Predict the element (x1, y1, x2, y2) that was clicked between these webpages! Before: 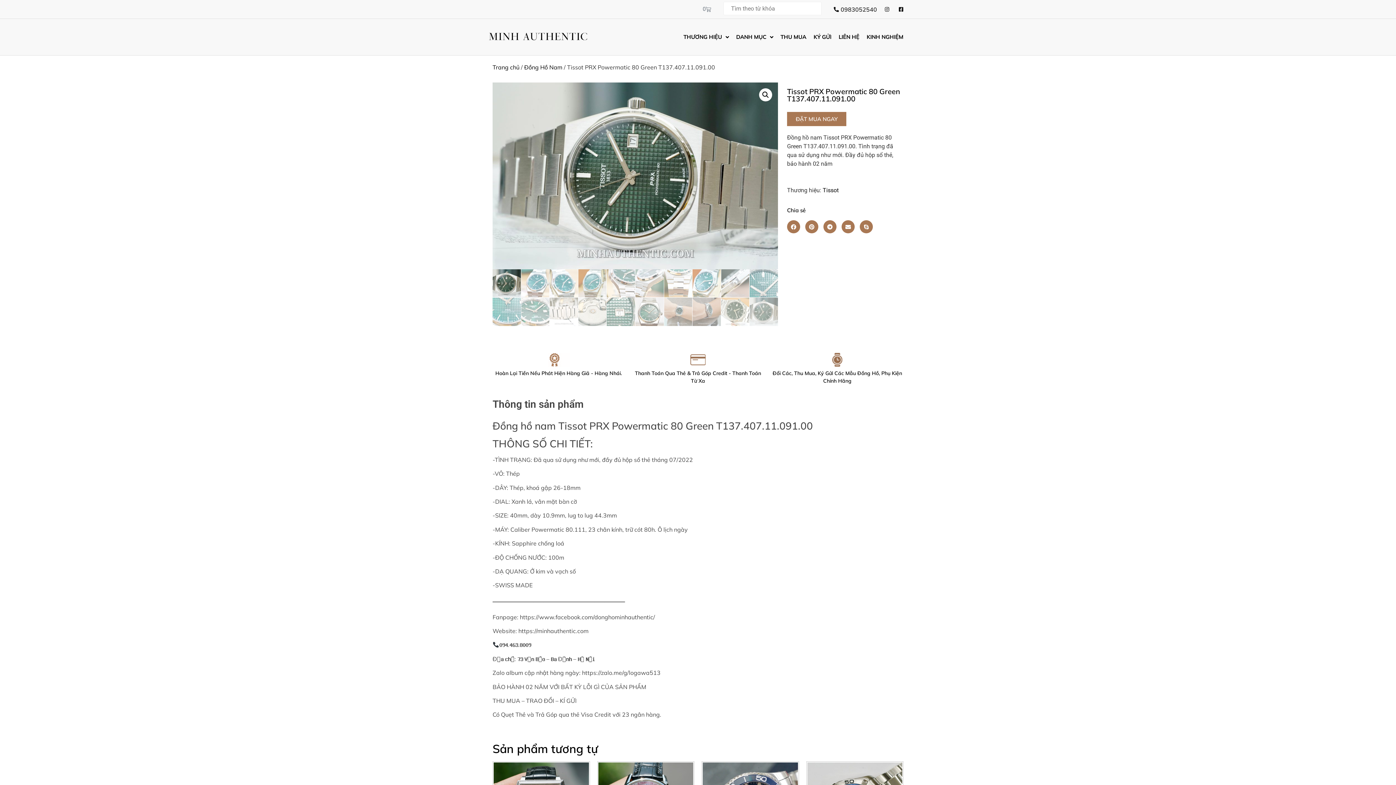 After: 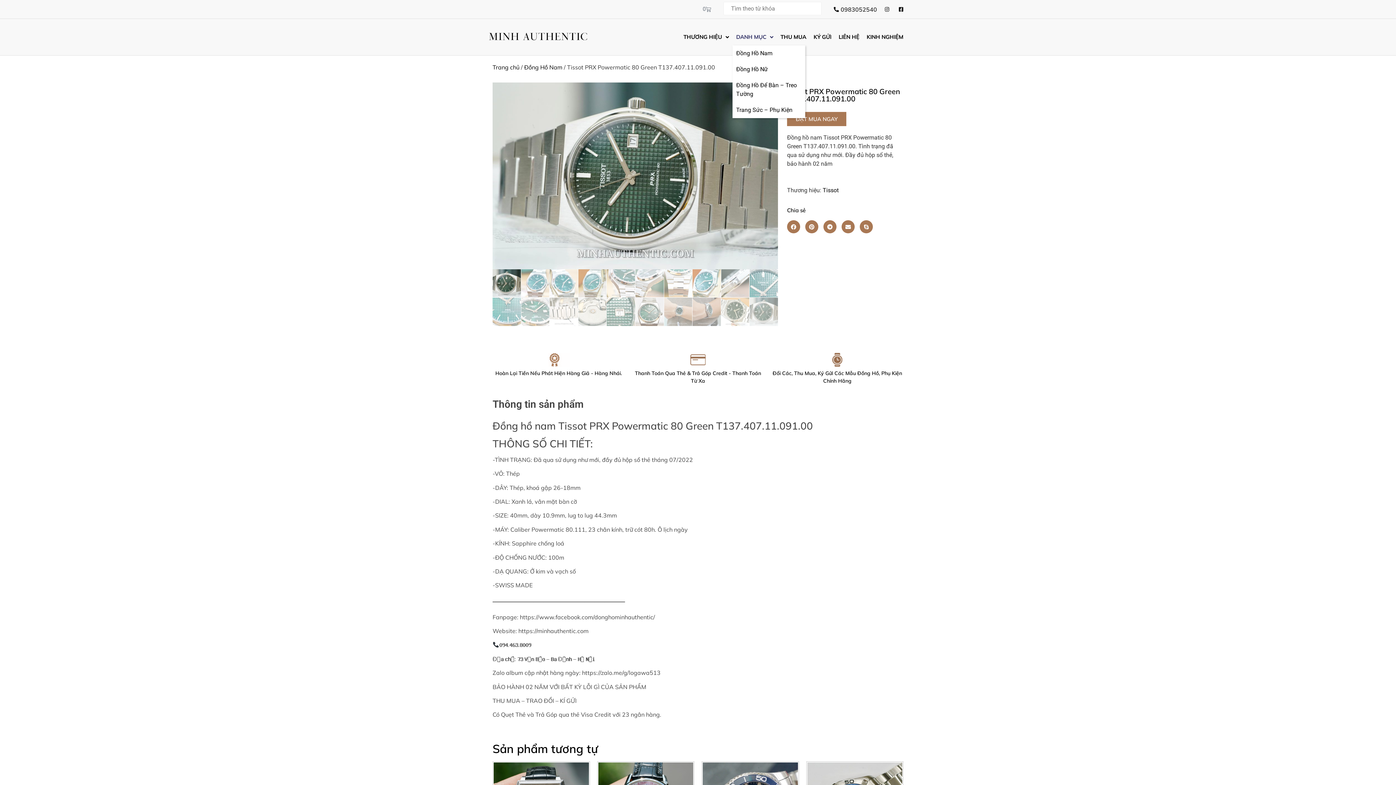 Action: bbox: (732, 28, 777, 45) label: DANH MỤC